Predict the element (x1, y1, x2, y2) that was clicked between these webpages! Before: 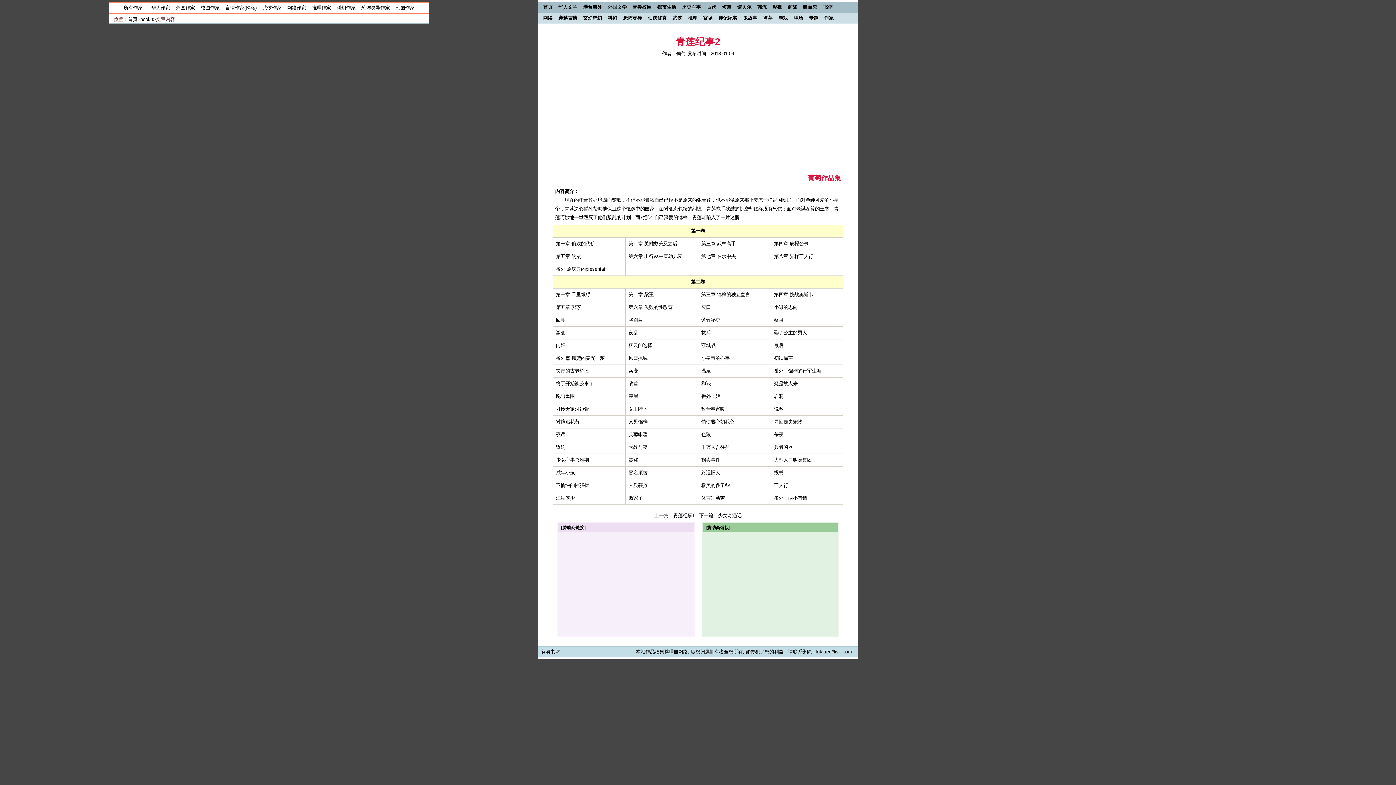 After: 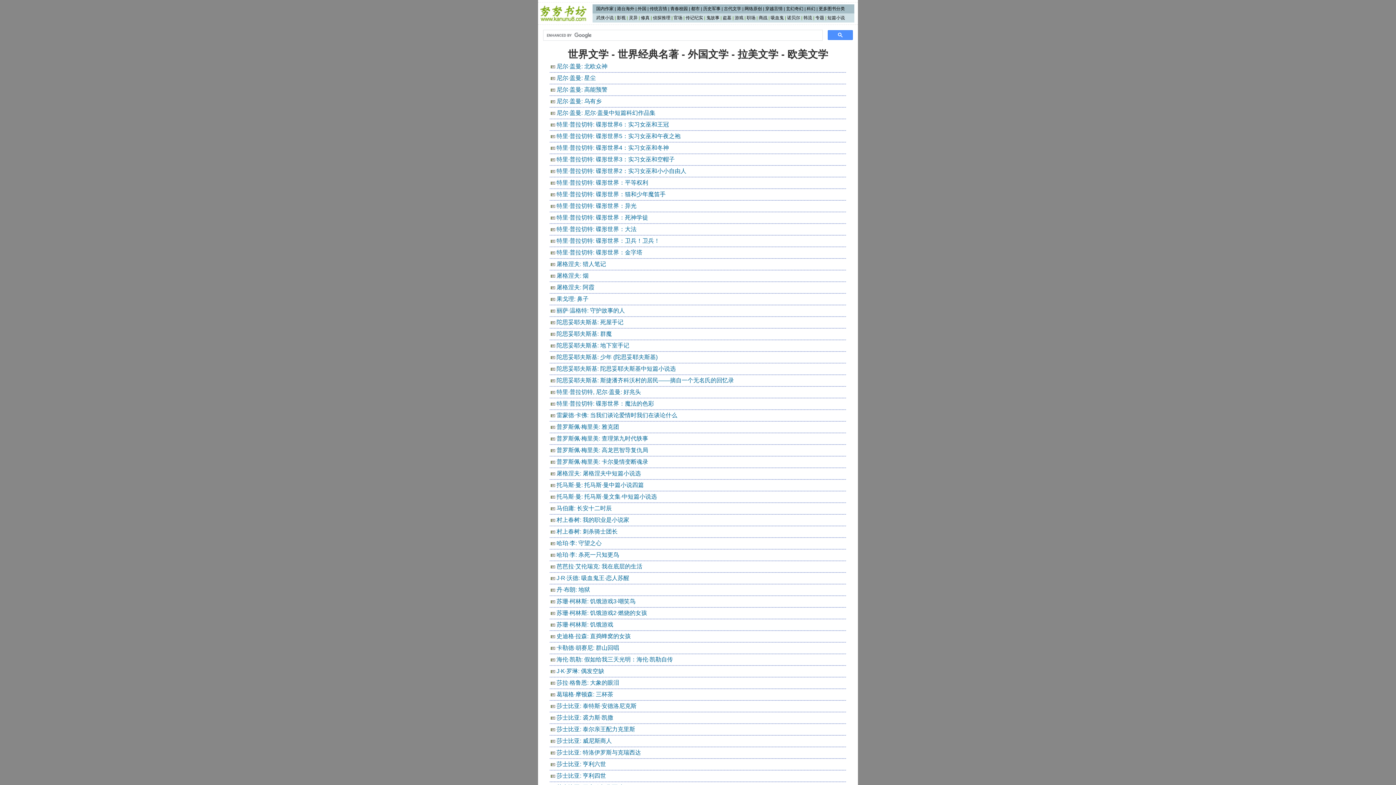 Action: bbox: (605, 2, 629, 11) label: 外国文学